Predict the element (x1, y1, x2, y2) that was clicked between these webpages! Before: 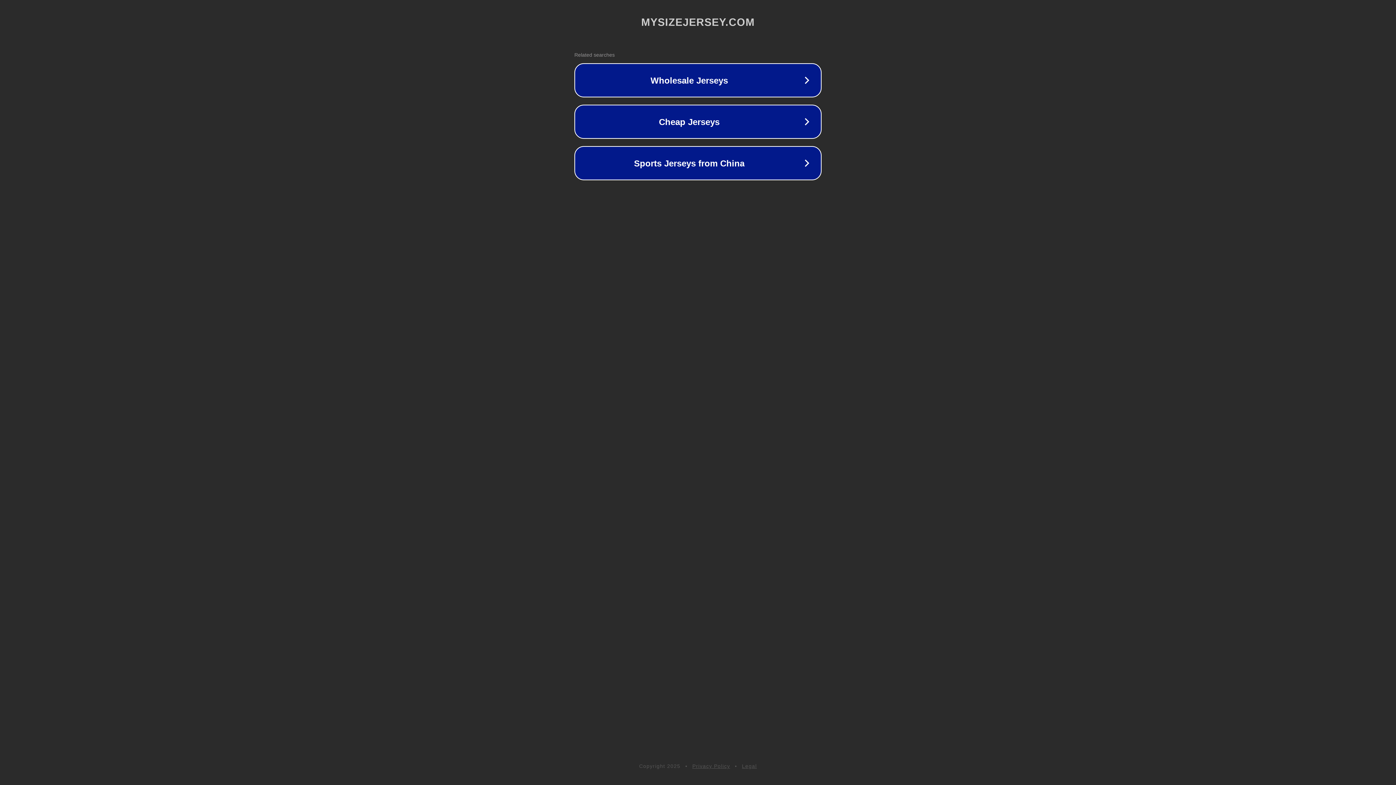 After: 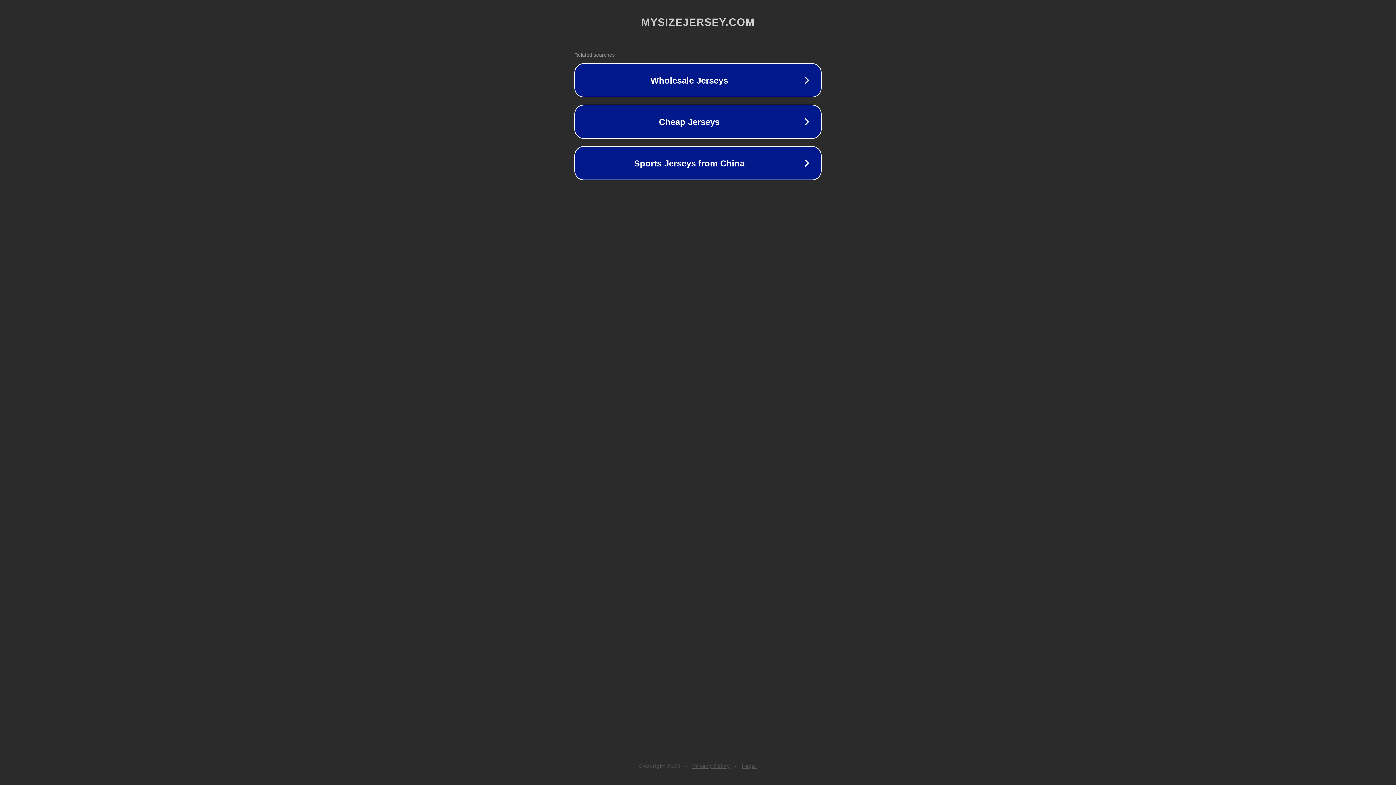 Action: bbox: (742, 763, 757, 769) label: Legal